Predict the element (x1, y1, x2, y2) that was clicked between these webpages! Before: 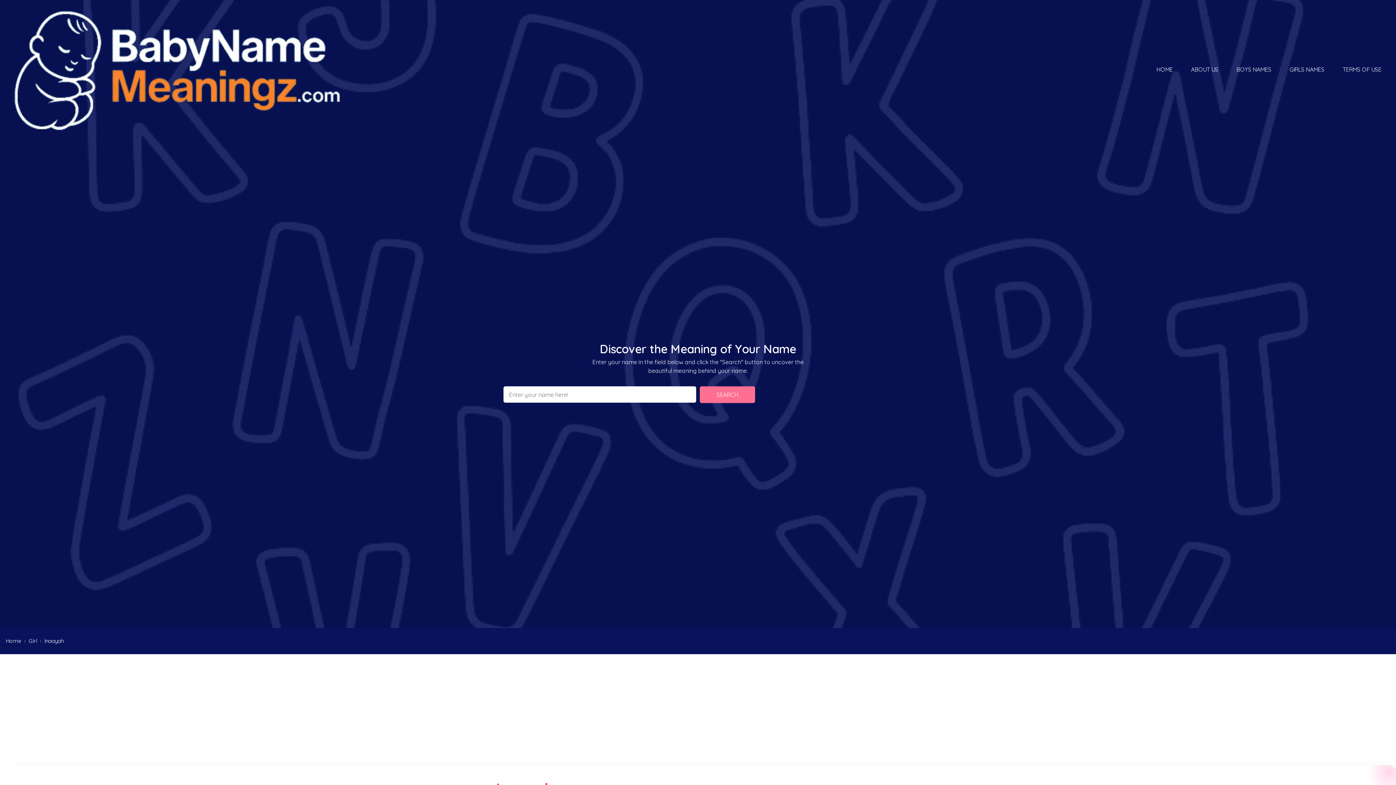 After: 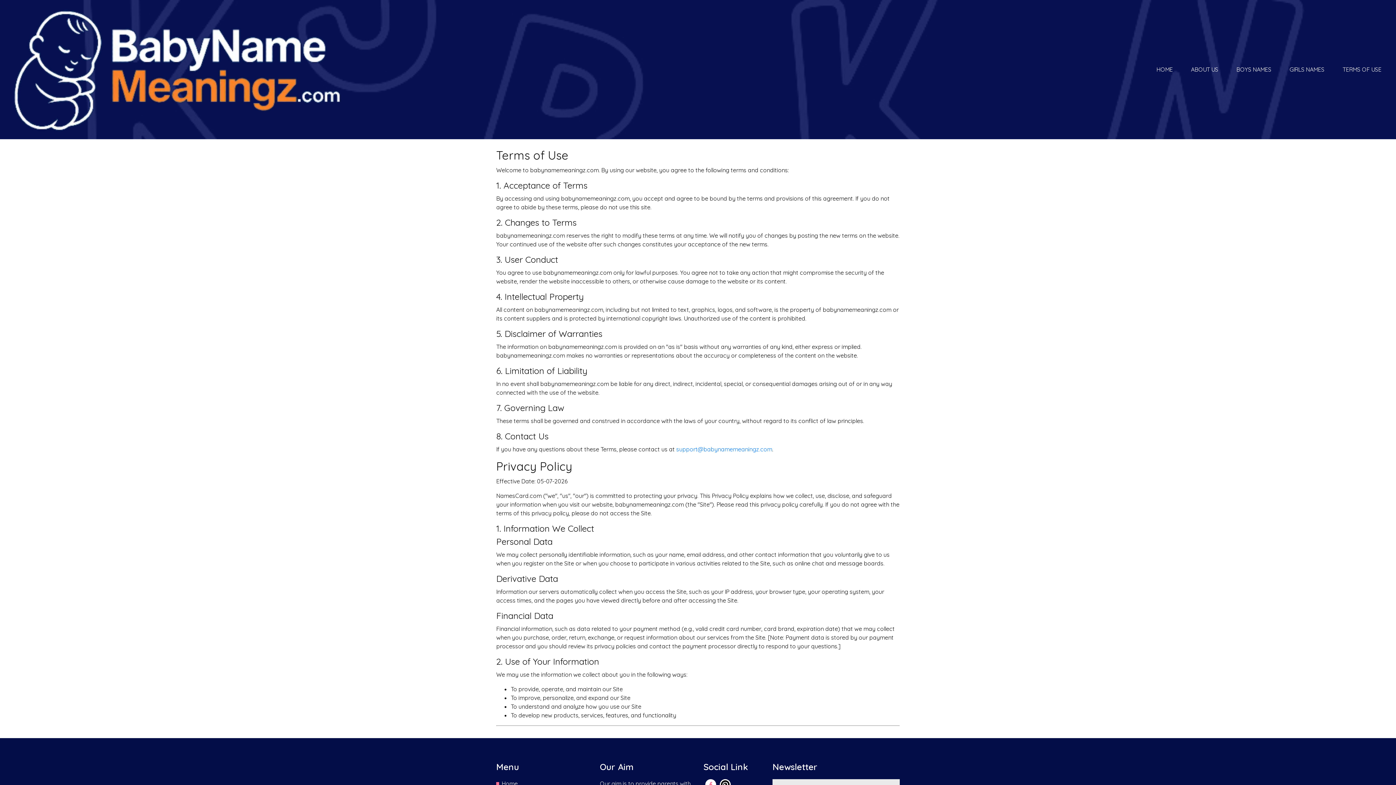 Action: label: TERMS OF USE bbox: (1333, 61, 1390, 77)